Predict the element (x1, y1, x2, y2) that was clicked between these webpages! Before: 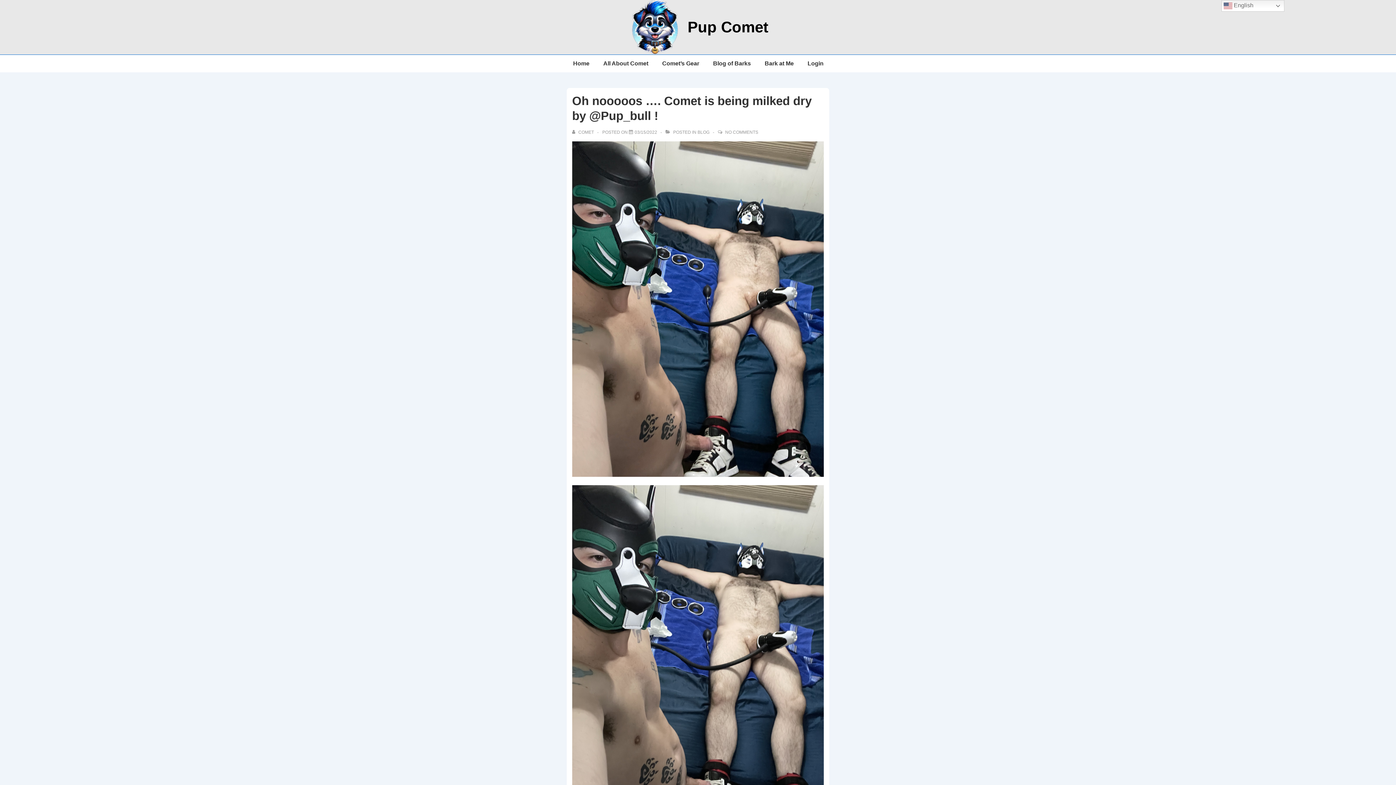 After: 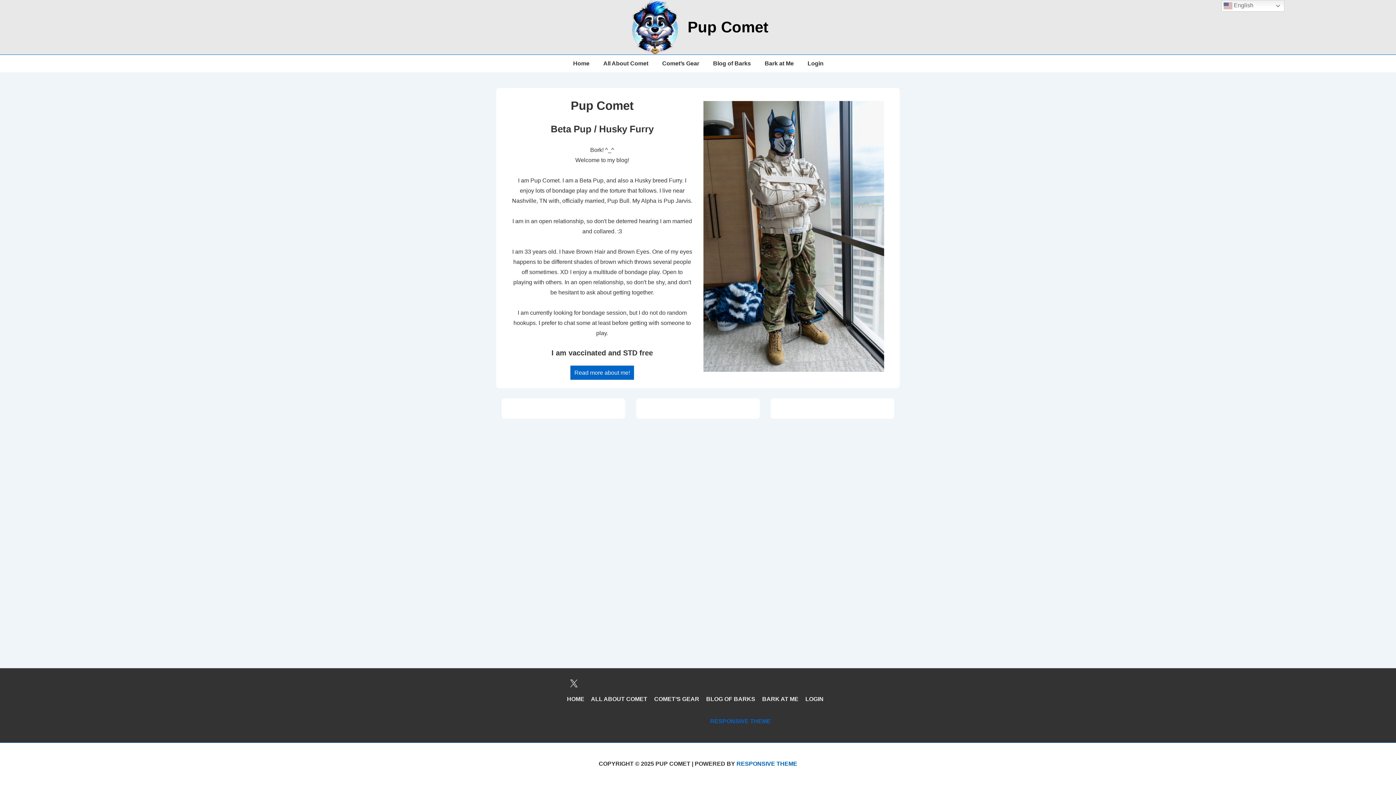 Action: bbox: (687, 18, 768, 35) label: Pup Comet